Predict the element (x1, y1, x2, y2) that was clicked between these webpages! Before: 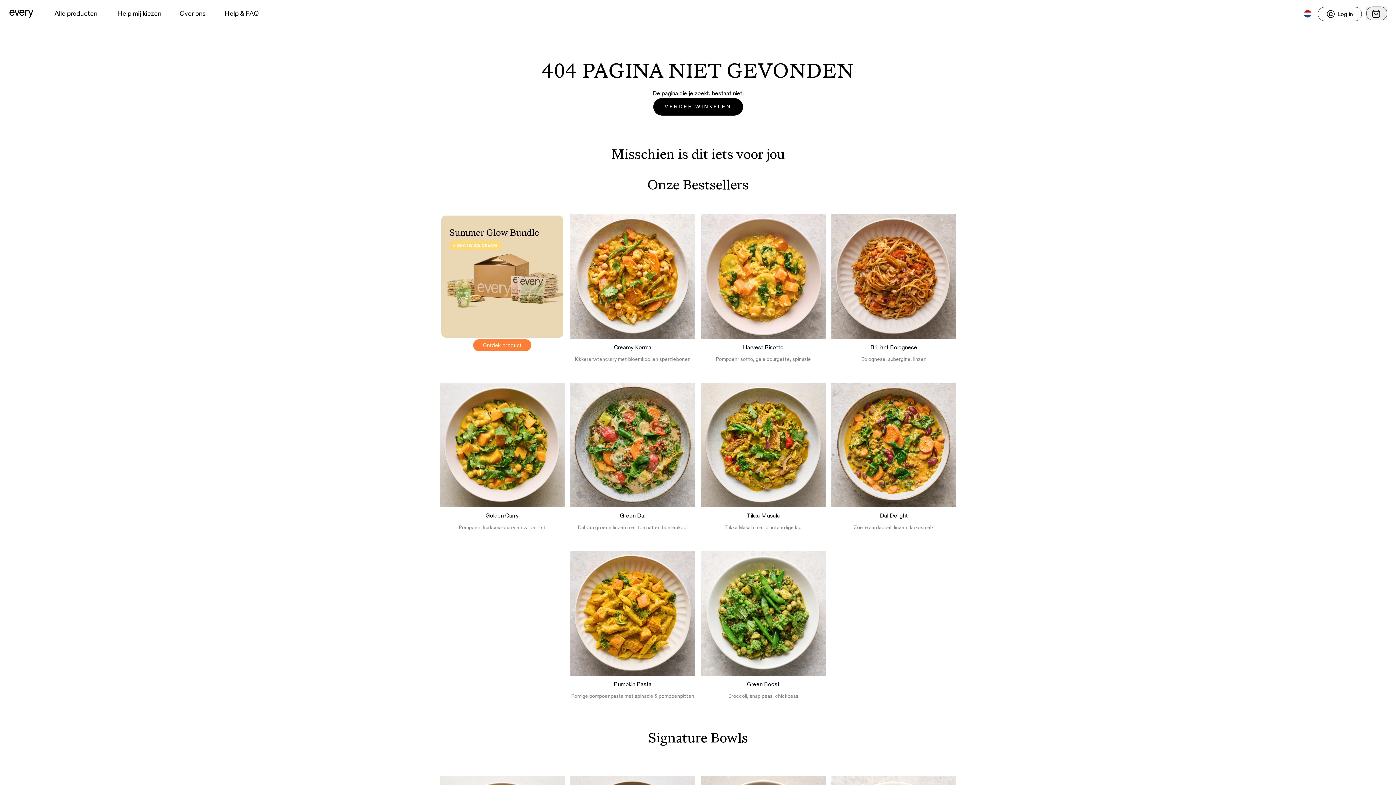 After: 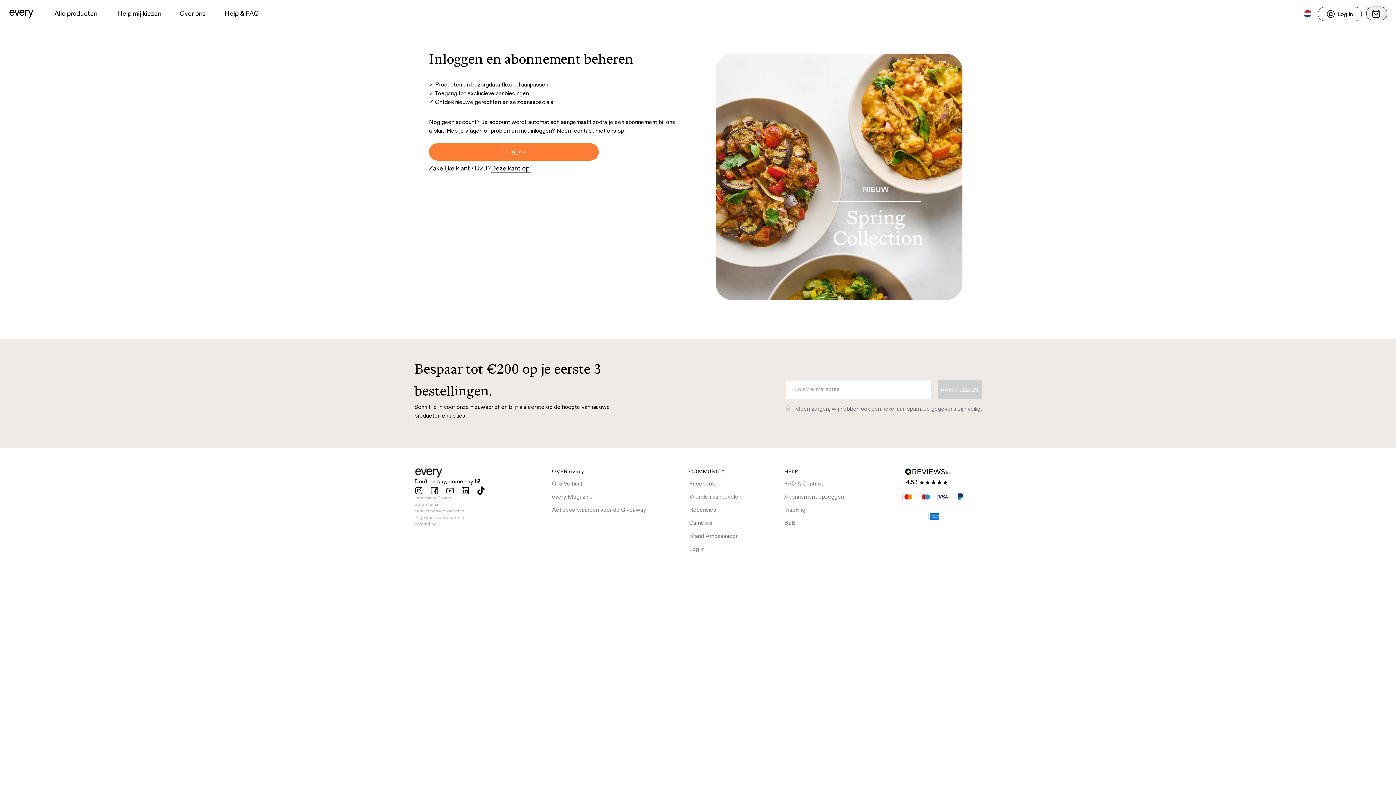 Action: label: Log in bbox: (1318, 6, 1362, 20)